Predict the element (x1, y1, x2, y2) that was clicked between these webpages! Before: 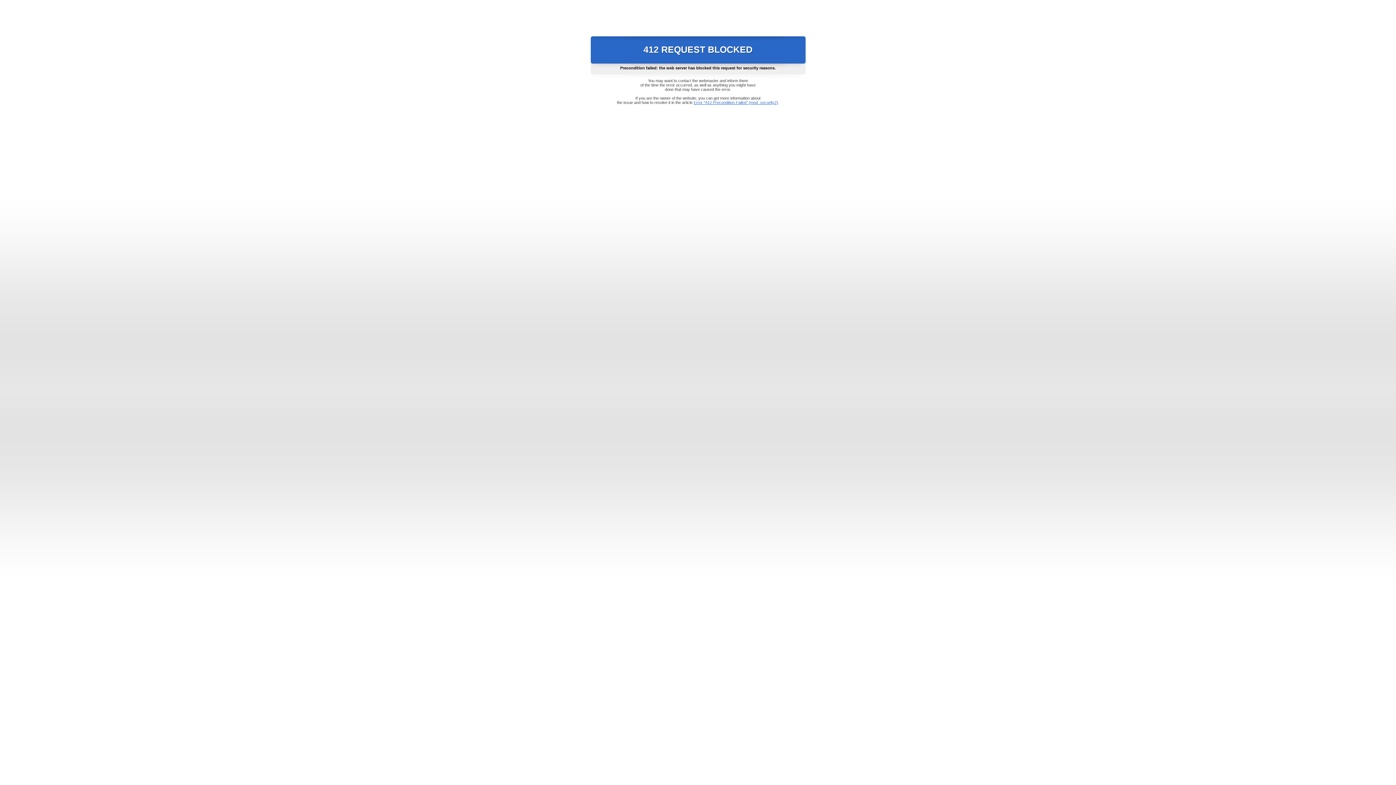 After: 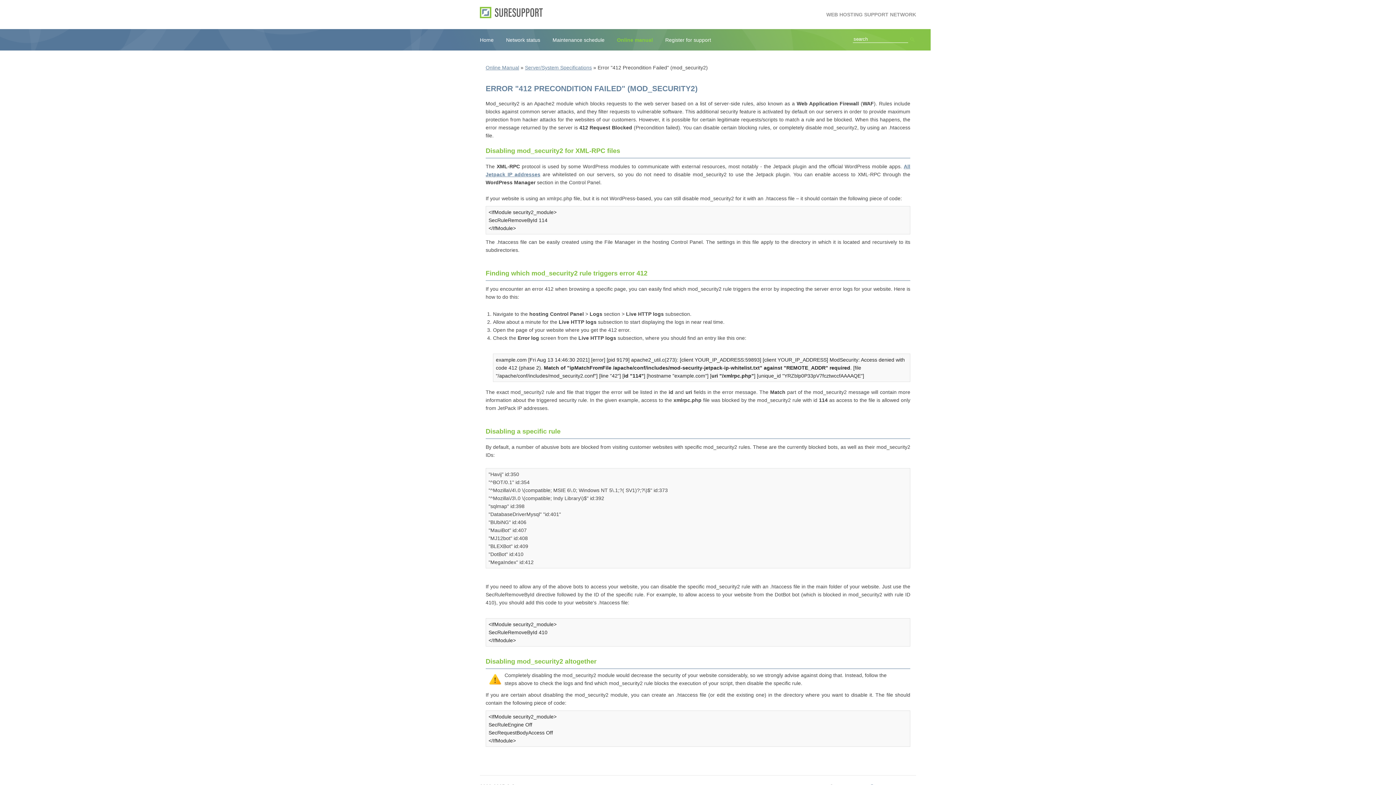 Action: bbox: (693, 100, 778, 104) label: Error "412 Precondition Failed" (mod_security2)